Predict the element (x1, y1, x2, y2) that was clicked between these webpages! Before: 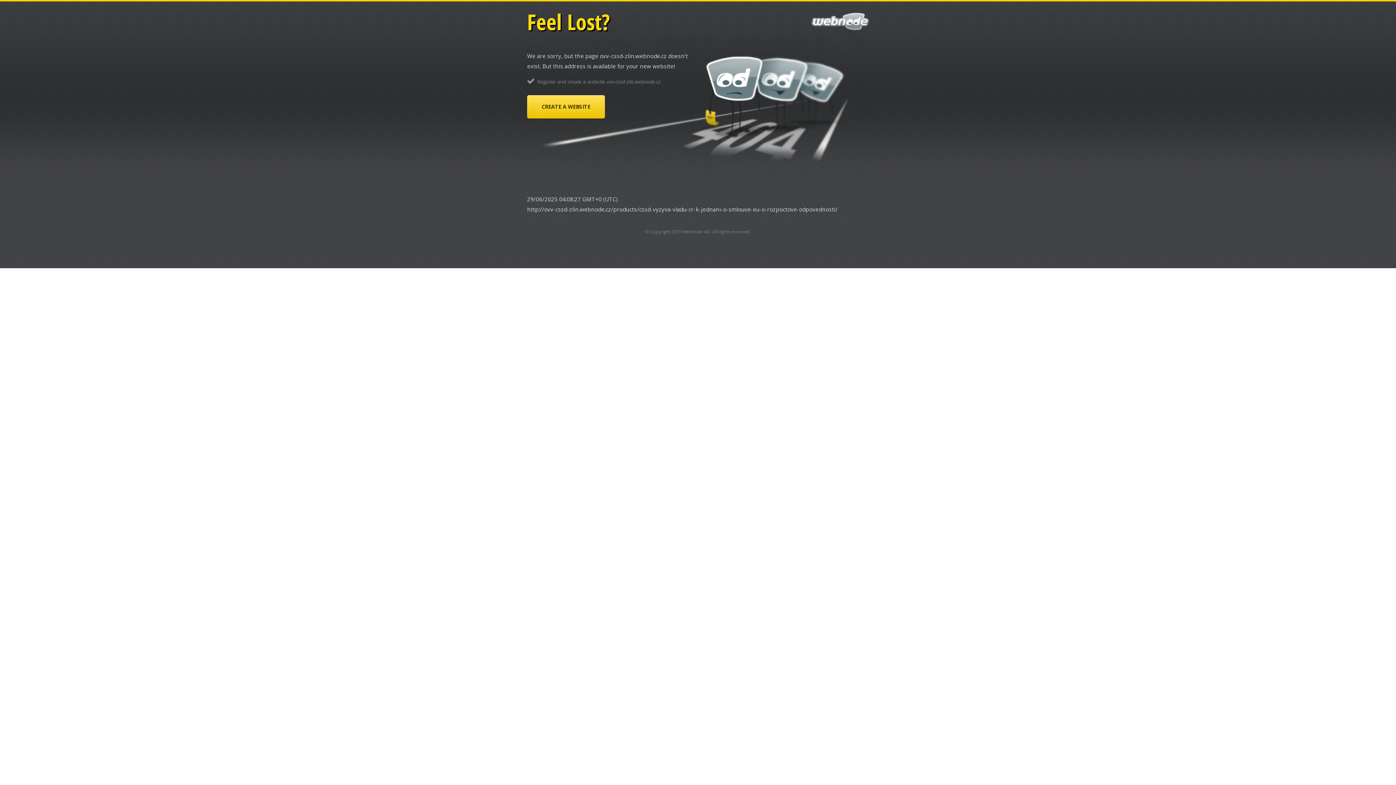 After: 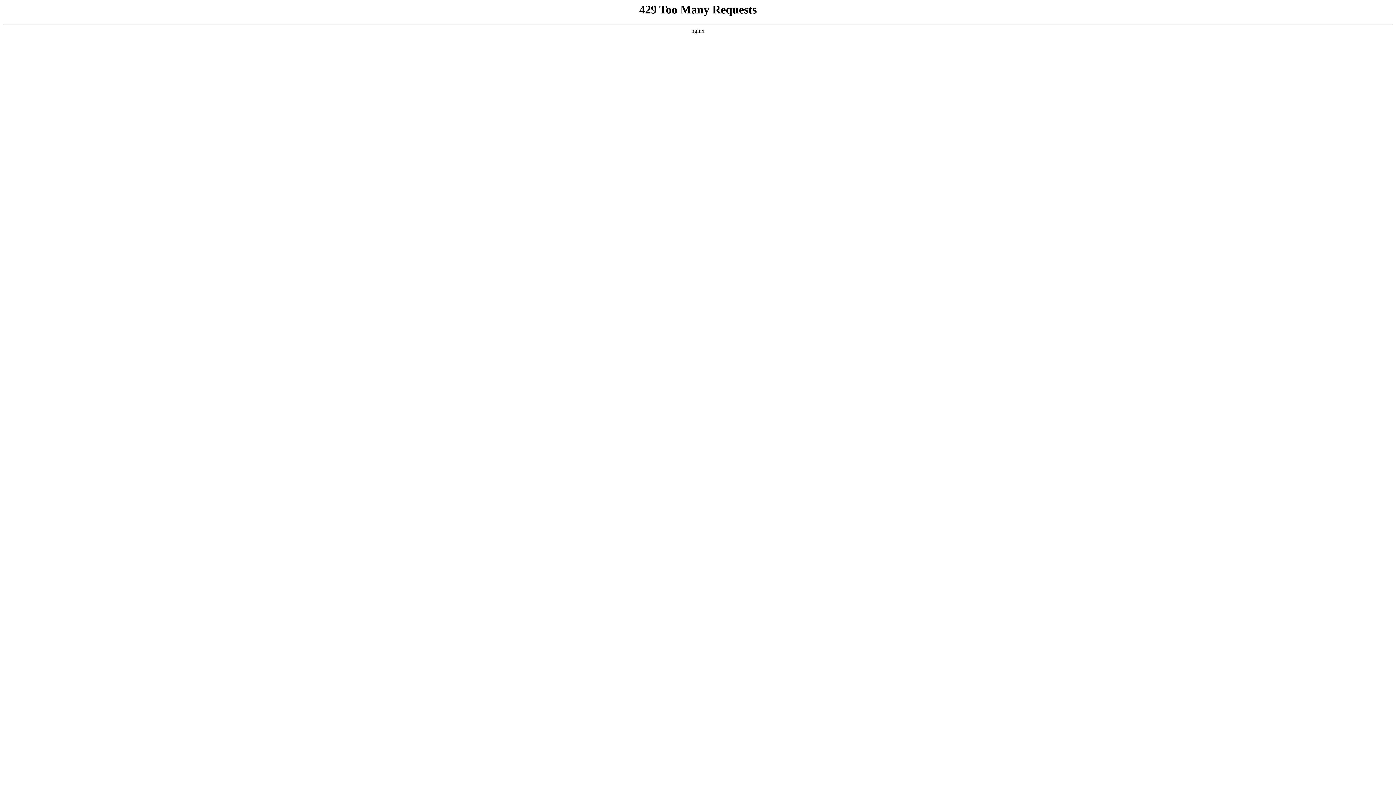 Action: label: CREATE A WEBSITE bbox: (527, 95, 605, 118)